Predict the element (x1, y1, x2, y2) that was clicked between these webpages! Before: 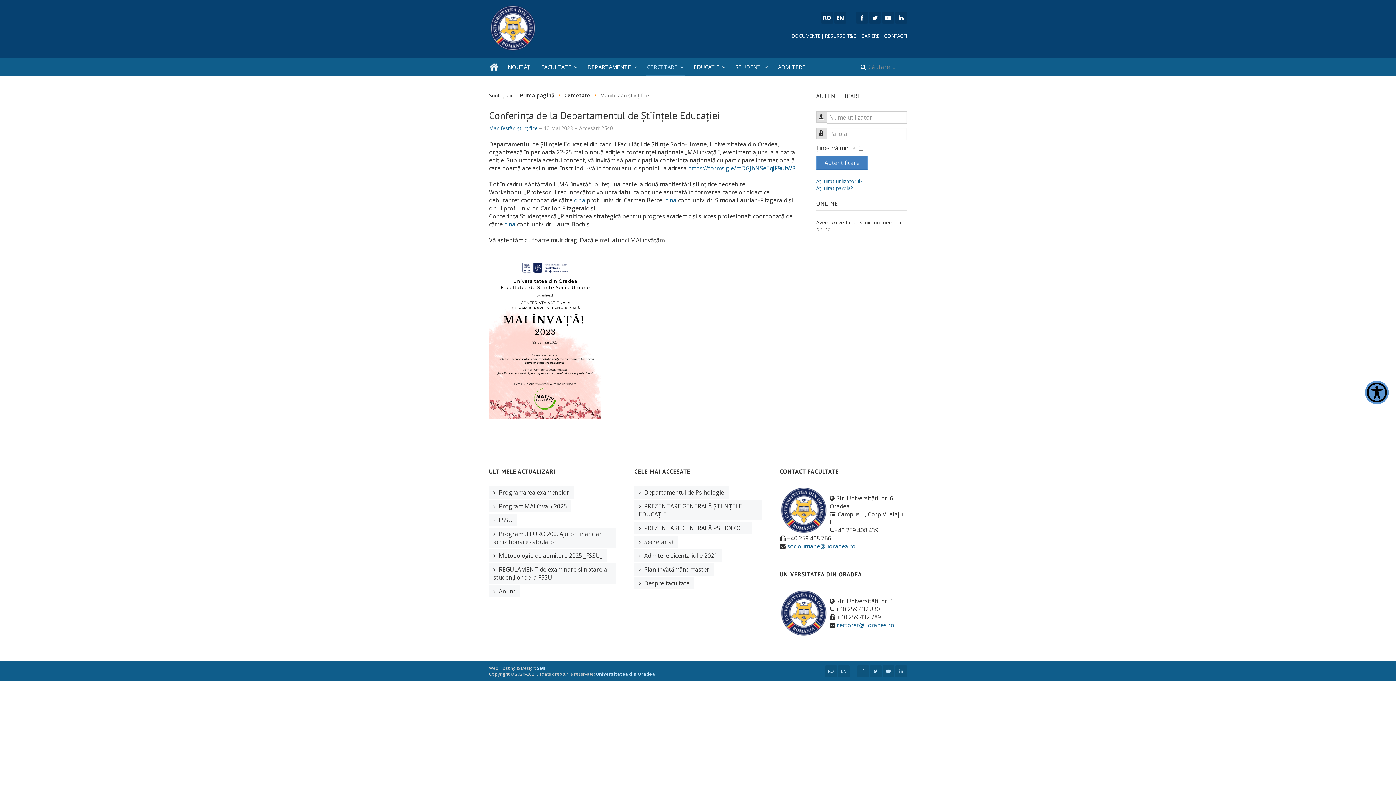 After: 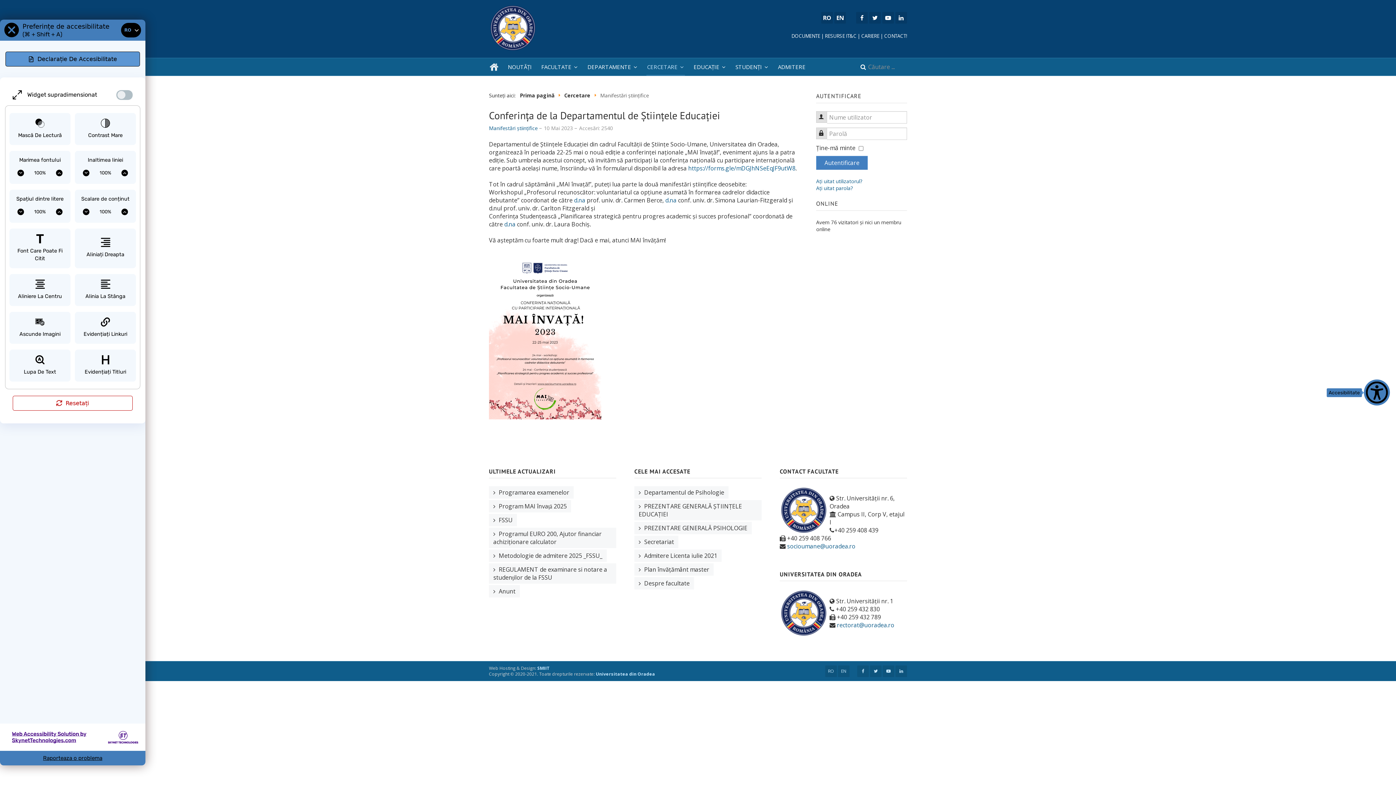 Action: bbox: (1365, 380, 1389, 404) label: Show Accessibility Preferences